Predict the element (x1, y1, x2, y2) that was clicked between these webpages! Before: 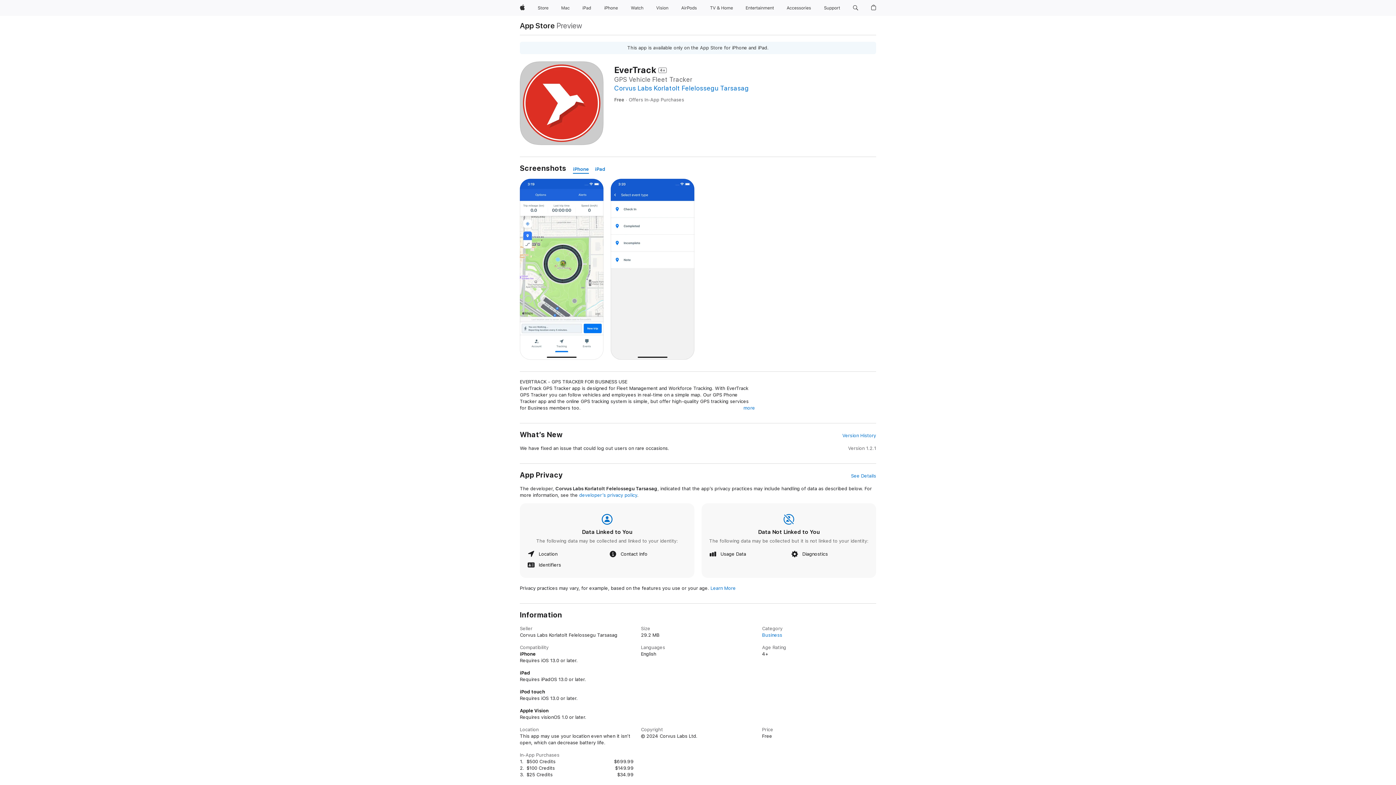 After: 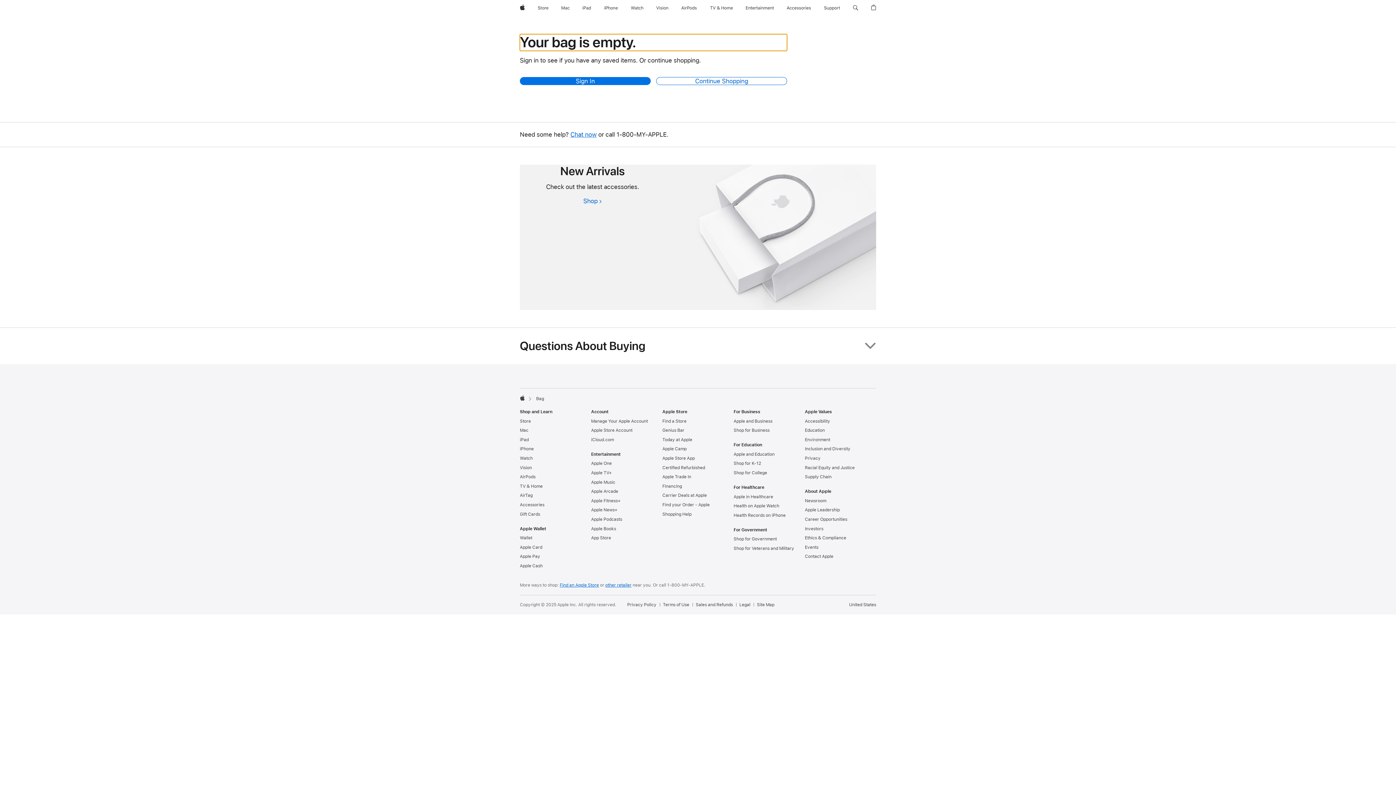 Action: bbox: (868, 0, 879, 16) label: Shopping Bag